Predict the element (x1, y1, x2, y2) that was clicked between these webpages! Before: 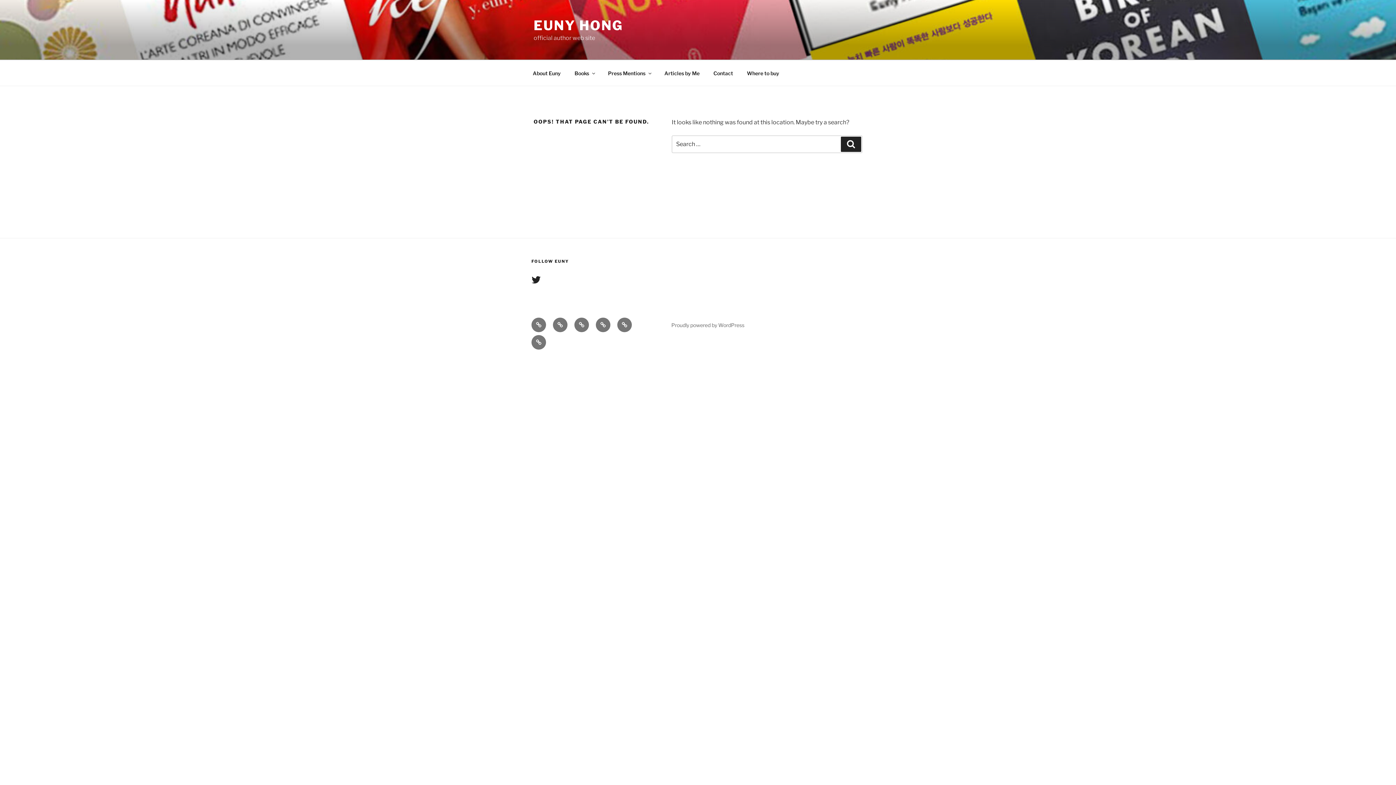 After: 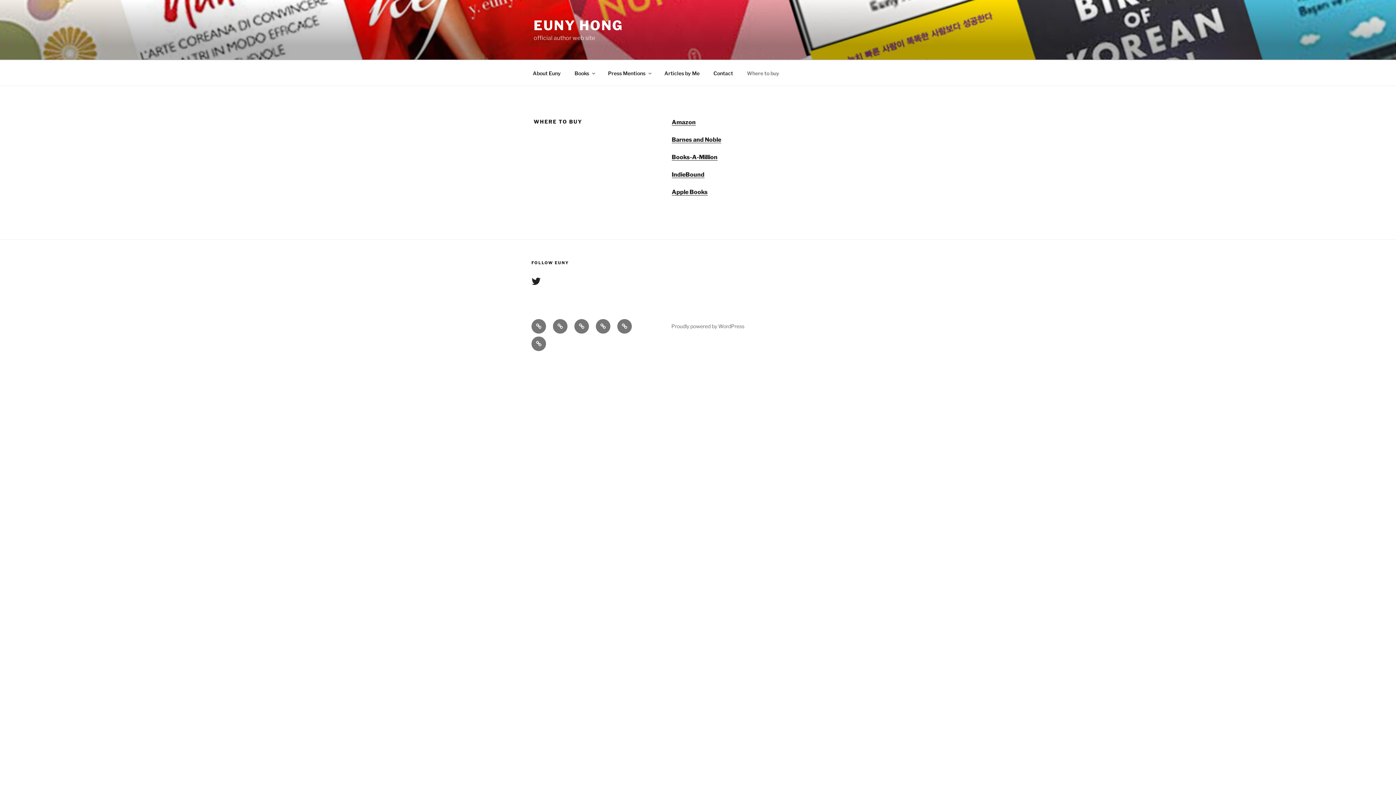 Action: label: Where to buy bbox: (531, 335, 546, 349)